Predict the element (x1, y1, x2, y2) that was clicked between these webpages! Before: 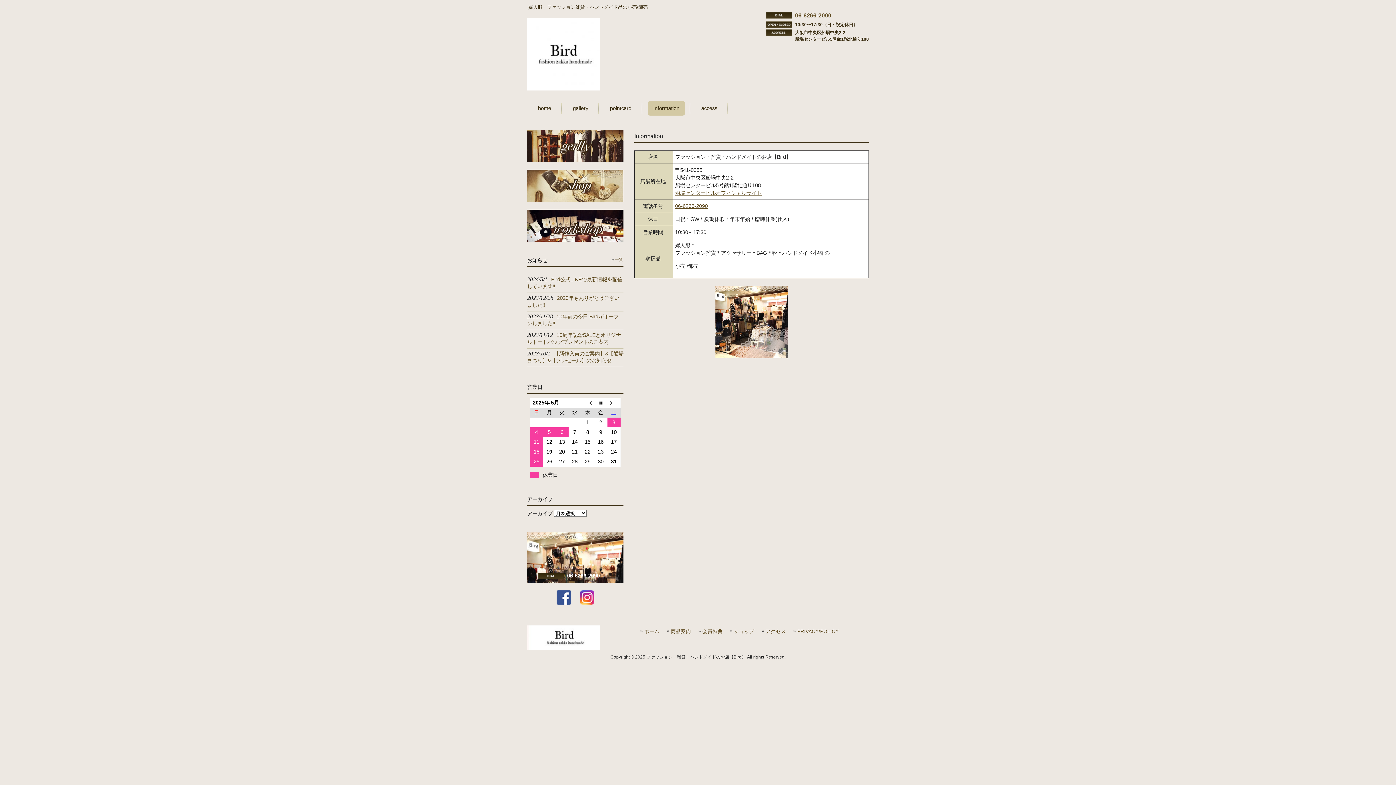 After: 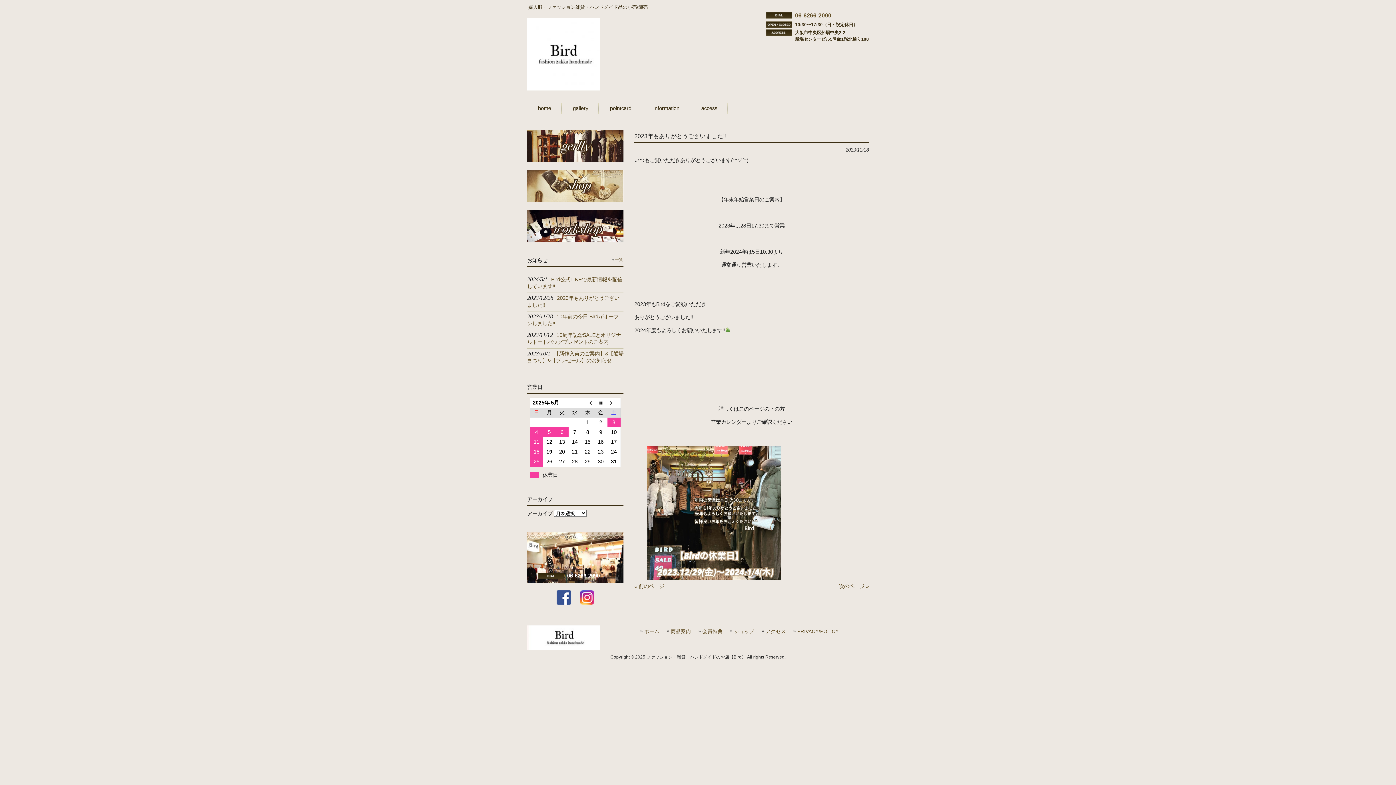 Action: label: 2023/12/282023年もありがとうございました‼︎ bbox: (527, 293, 623, 310)